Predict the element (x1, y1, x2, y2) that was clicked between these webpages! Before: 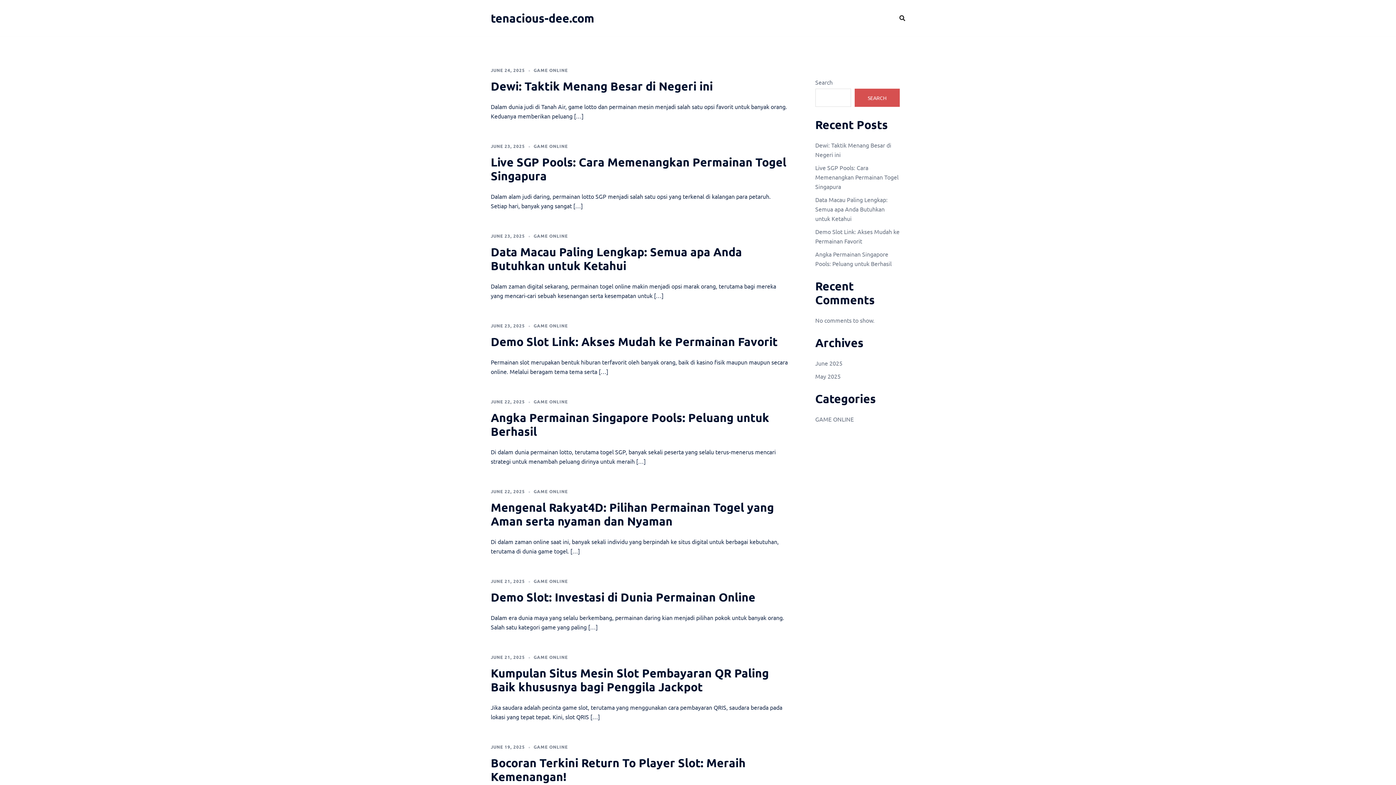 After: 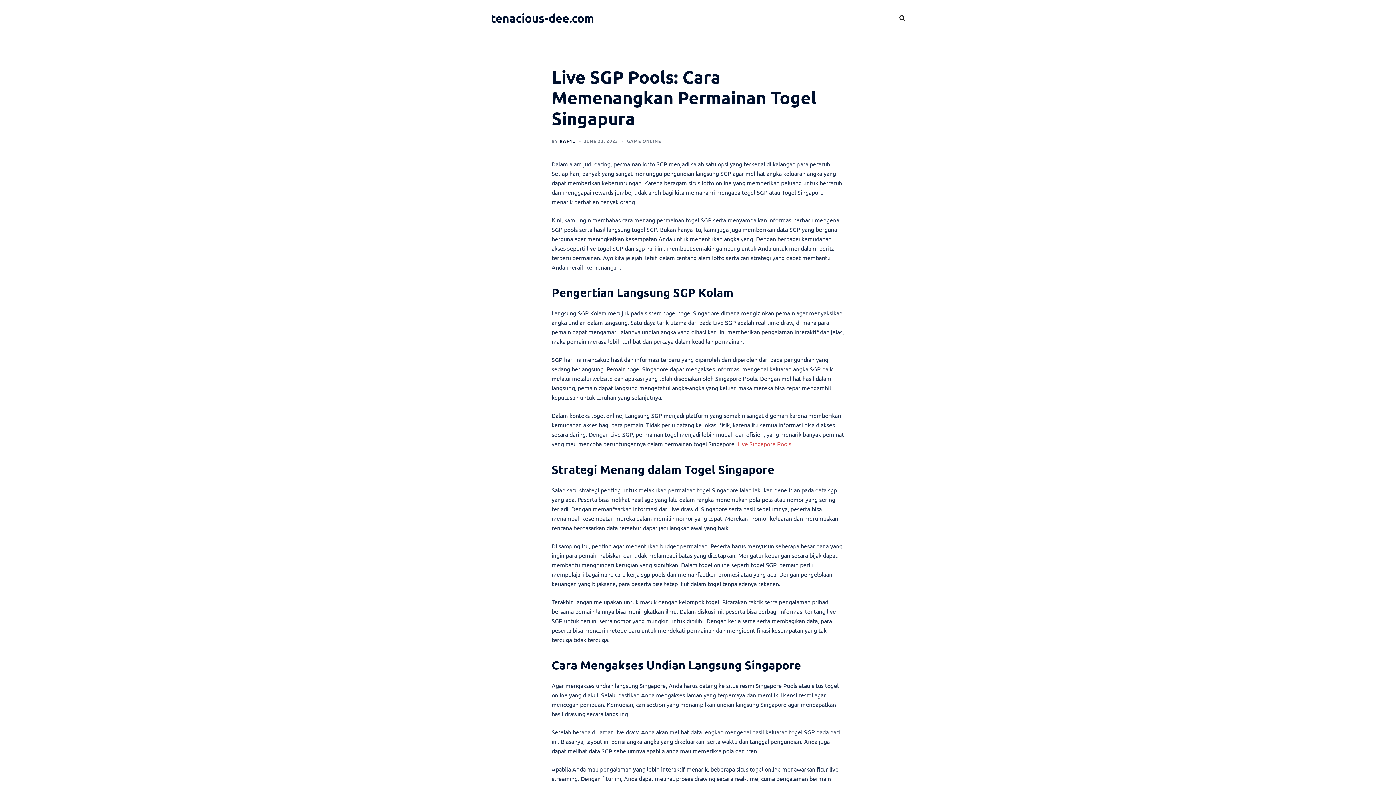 Action: label: Live SGP Pools: Cara Memenangkan Permainan Togel Singapura bbox: (490, 154, 786, 183)